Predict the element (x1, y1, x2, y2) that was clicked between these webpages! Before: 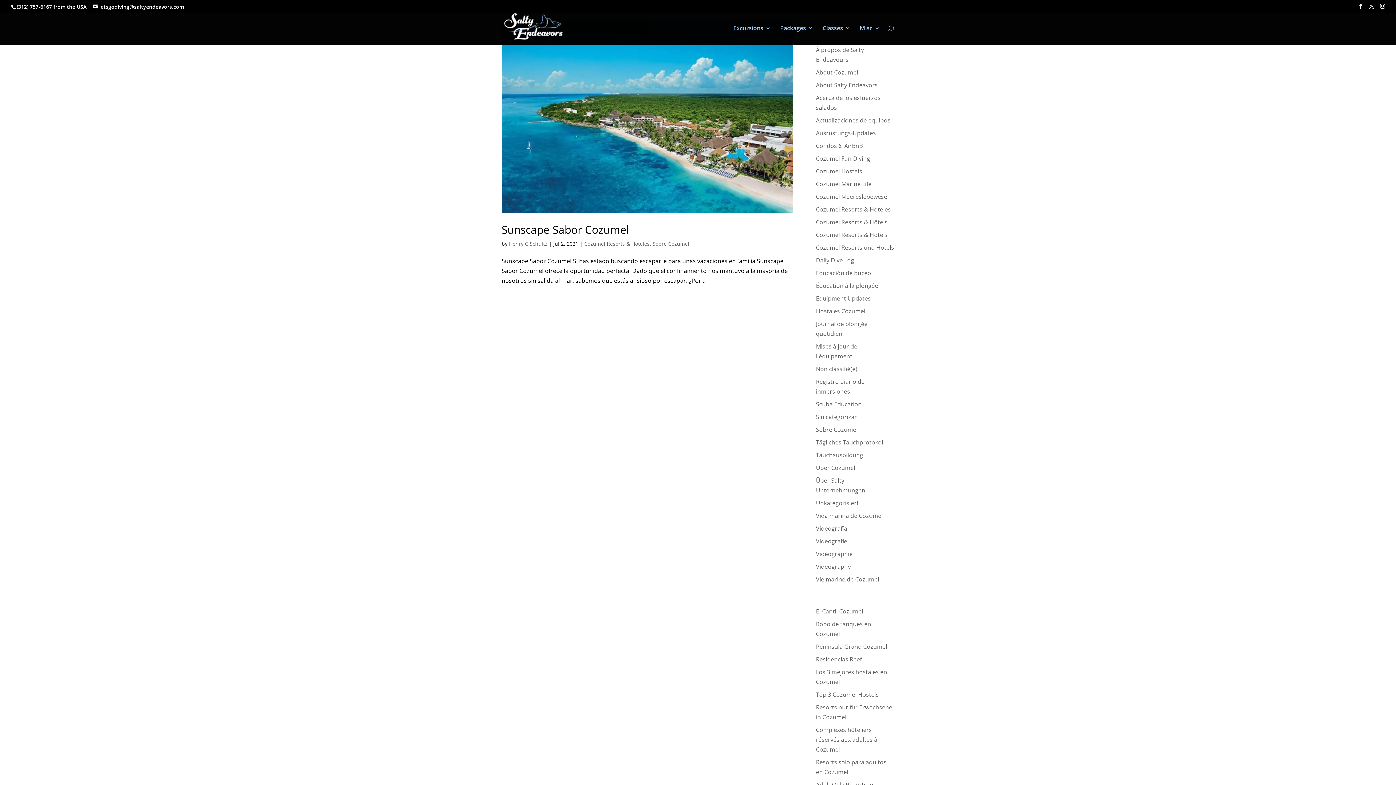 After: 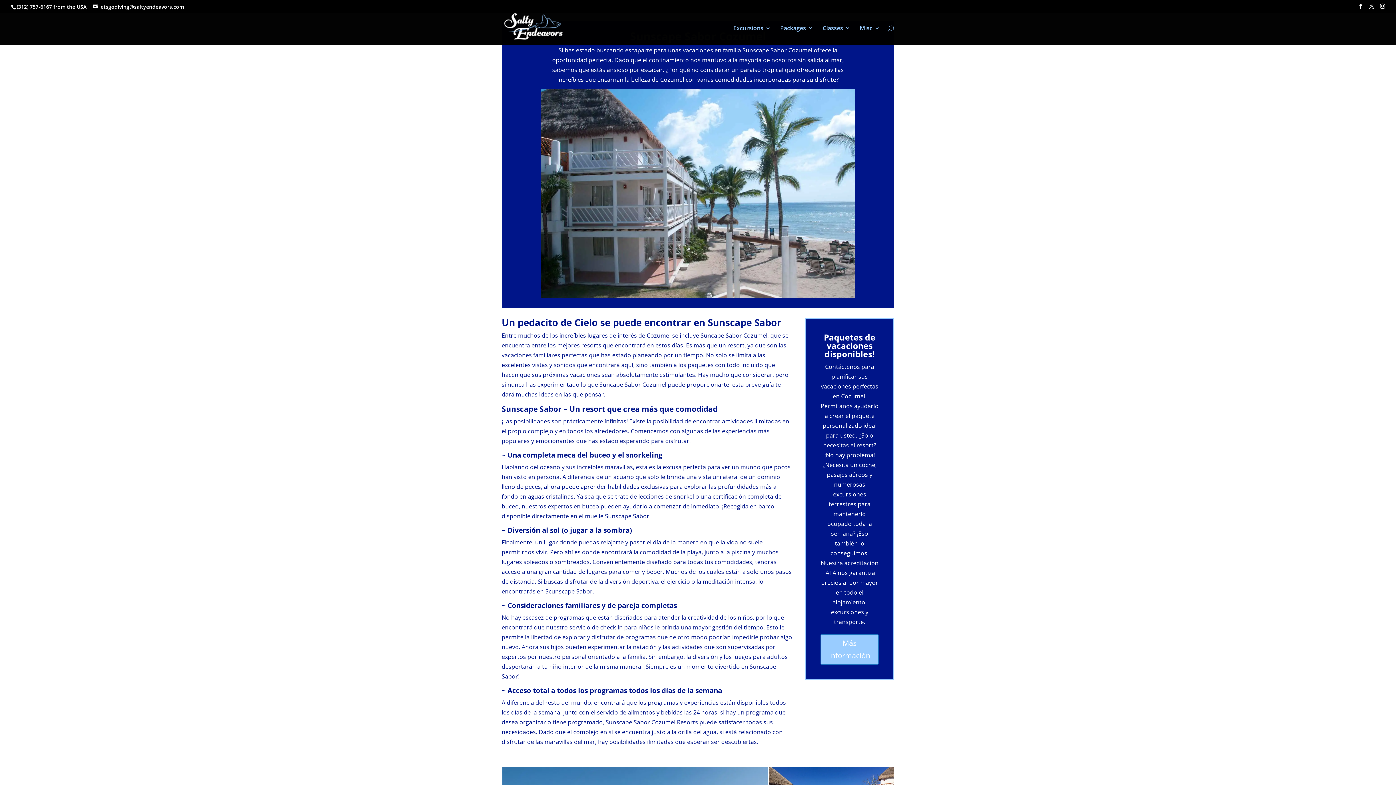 Action: bbox: (501, 21, 793, 213)